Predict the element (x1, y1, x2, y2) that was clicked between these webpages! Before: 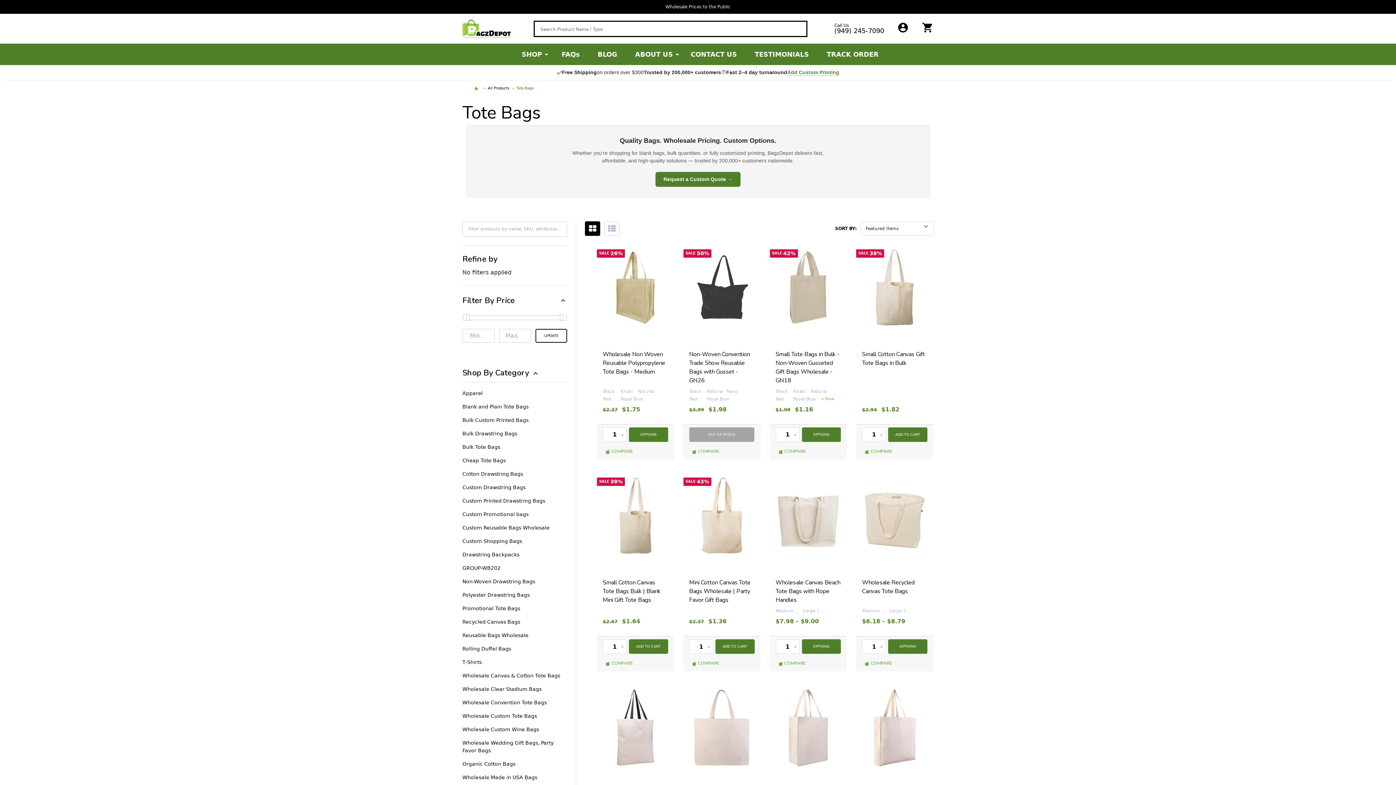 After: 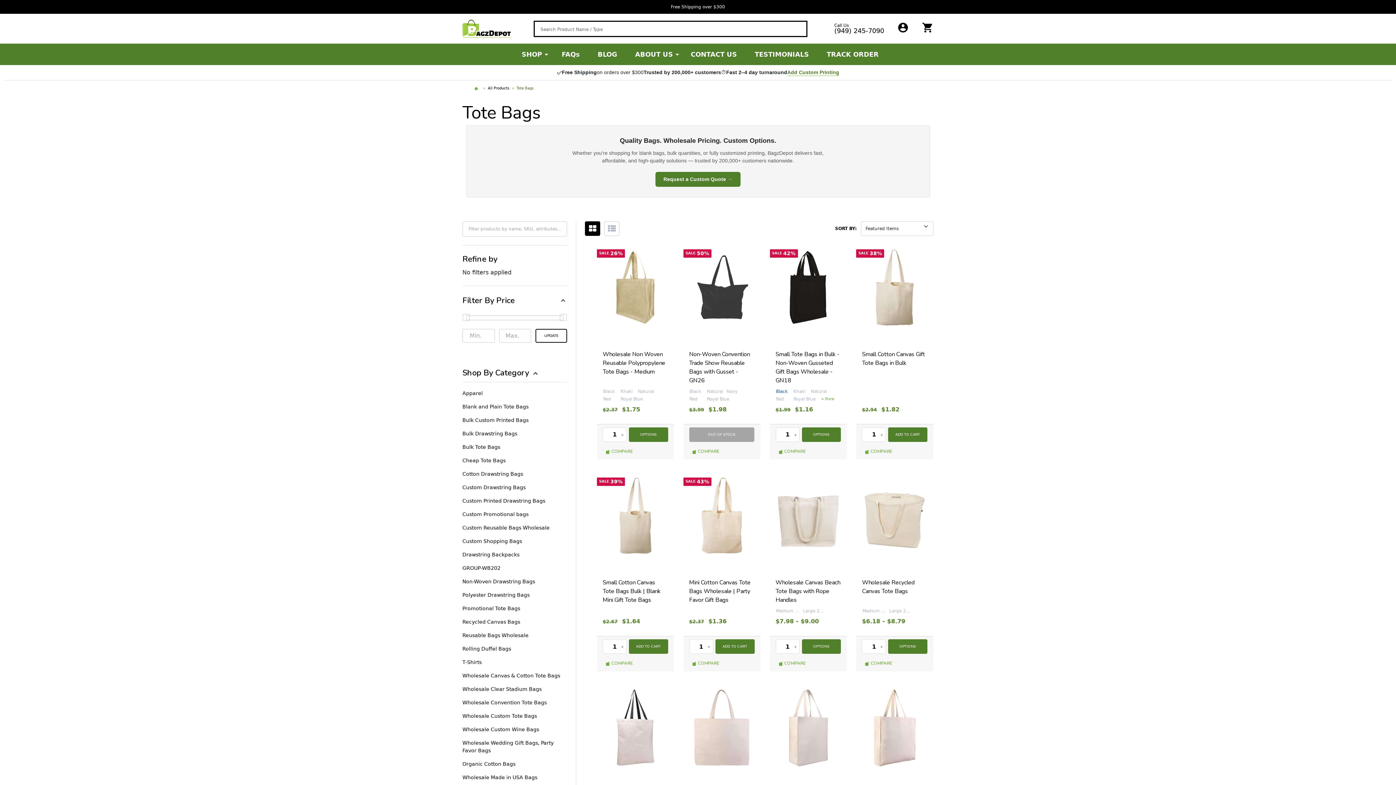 Action: bbox: (775, 387, 790, 395) label: Black